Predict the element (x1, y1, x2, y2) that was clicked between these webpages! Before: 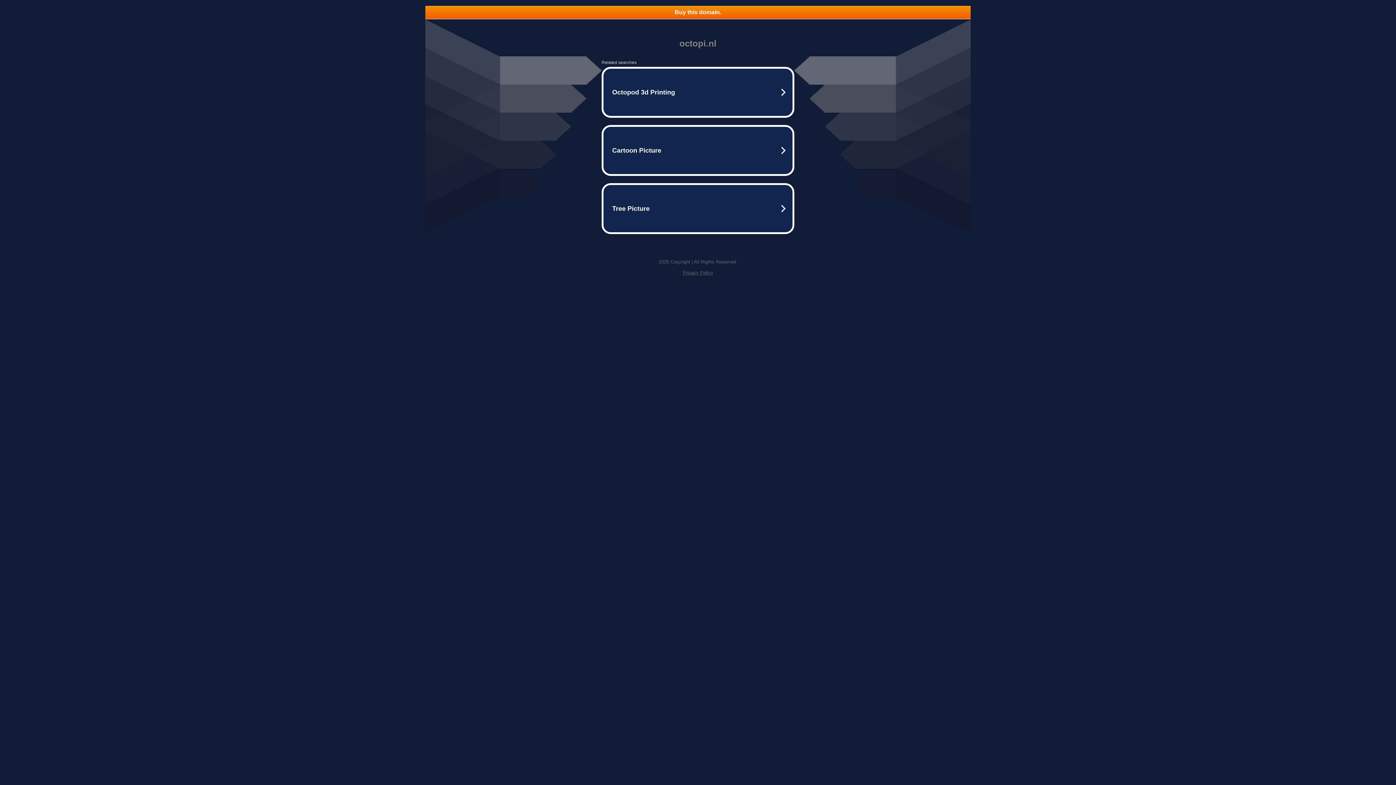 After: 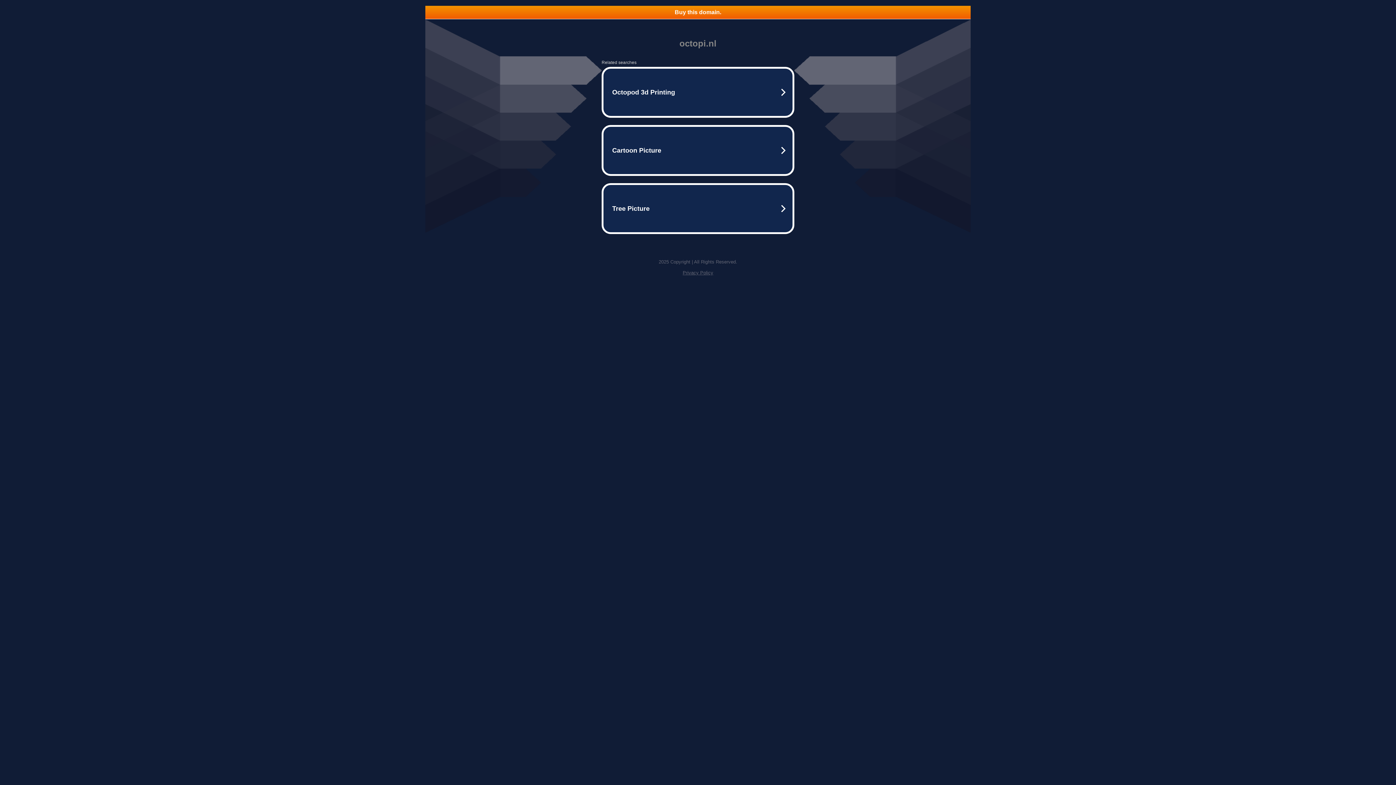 Action: bbox: (682, 270, 713, 275) label: Privacy Policy